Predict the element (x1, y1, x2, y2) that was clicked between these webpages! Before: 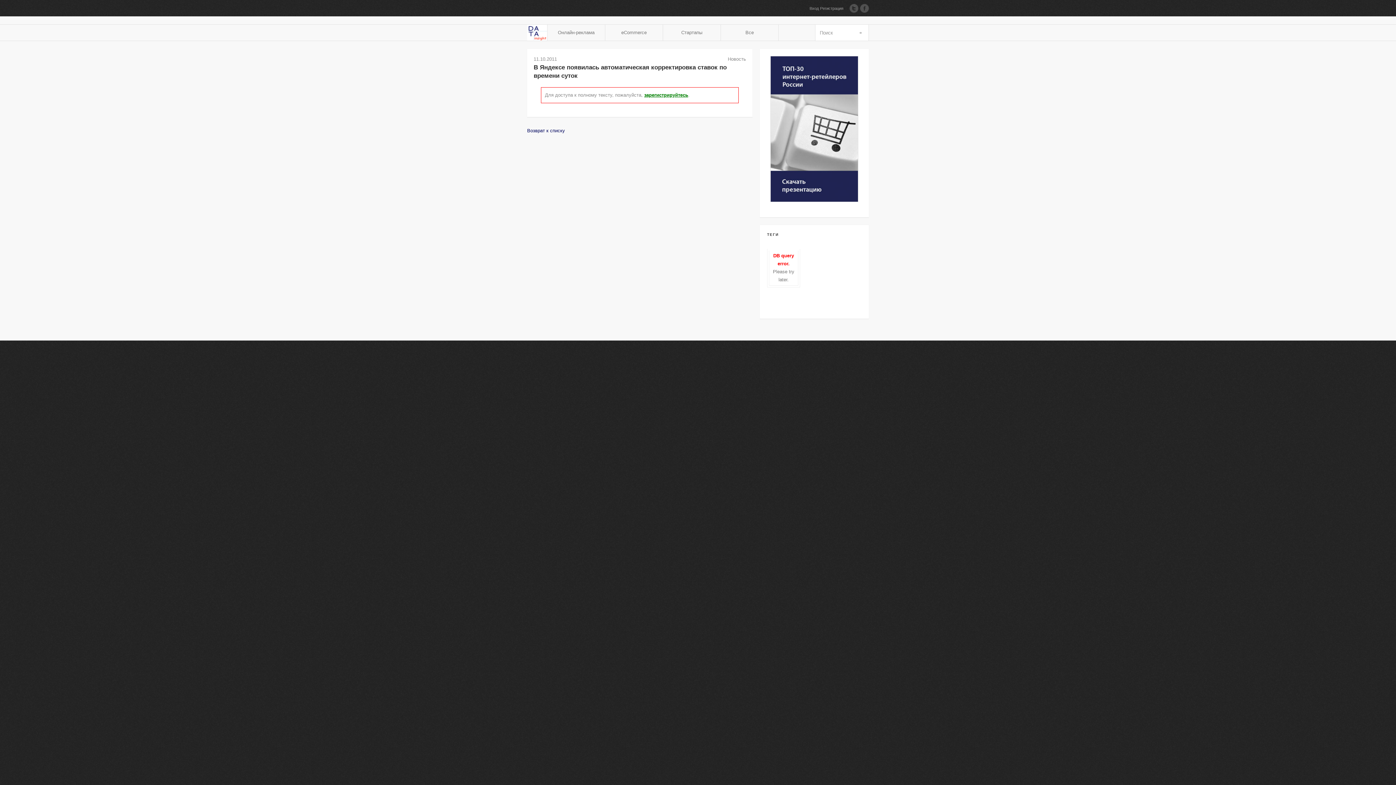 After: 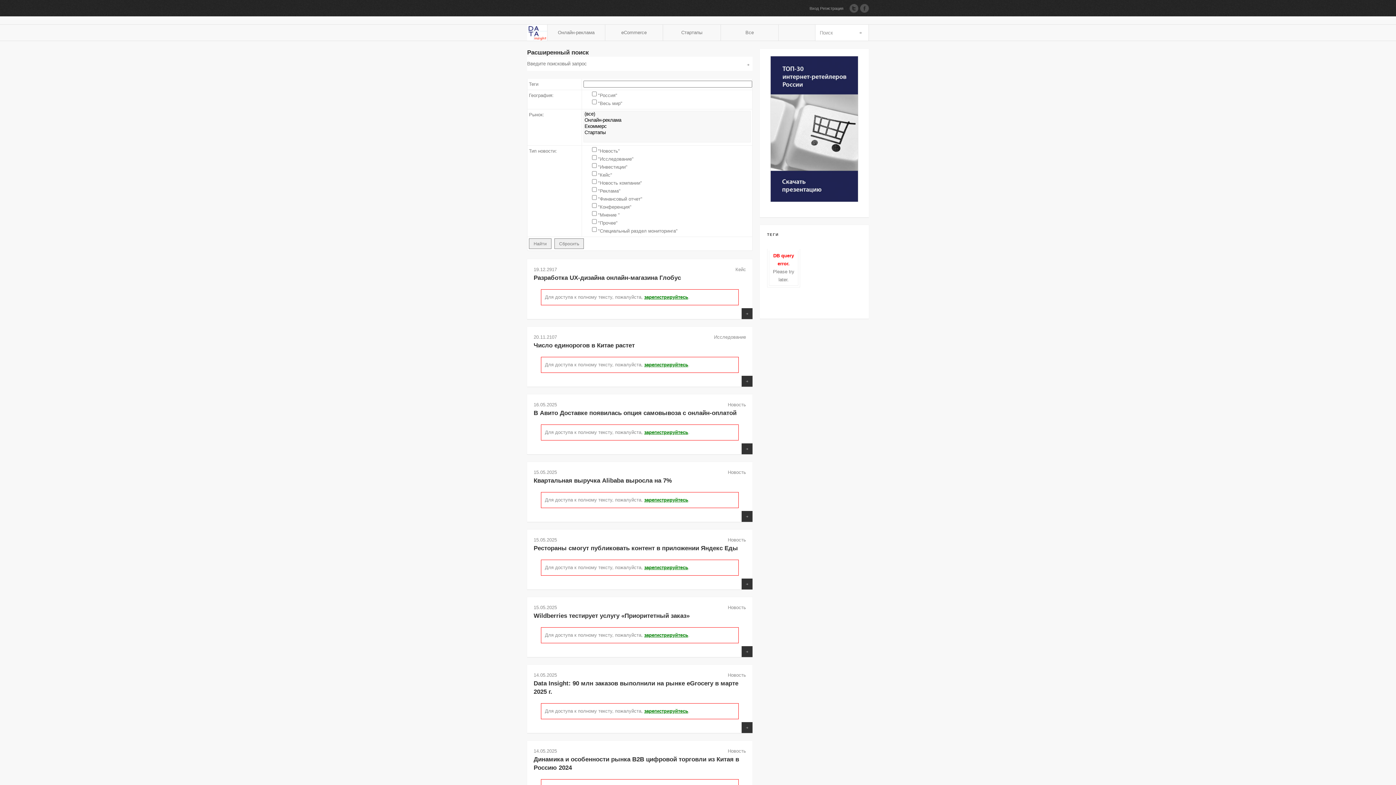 Action: bbox: (527, 127, 565, 133) label: Возврат к списку